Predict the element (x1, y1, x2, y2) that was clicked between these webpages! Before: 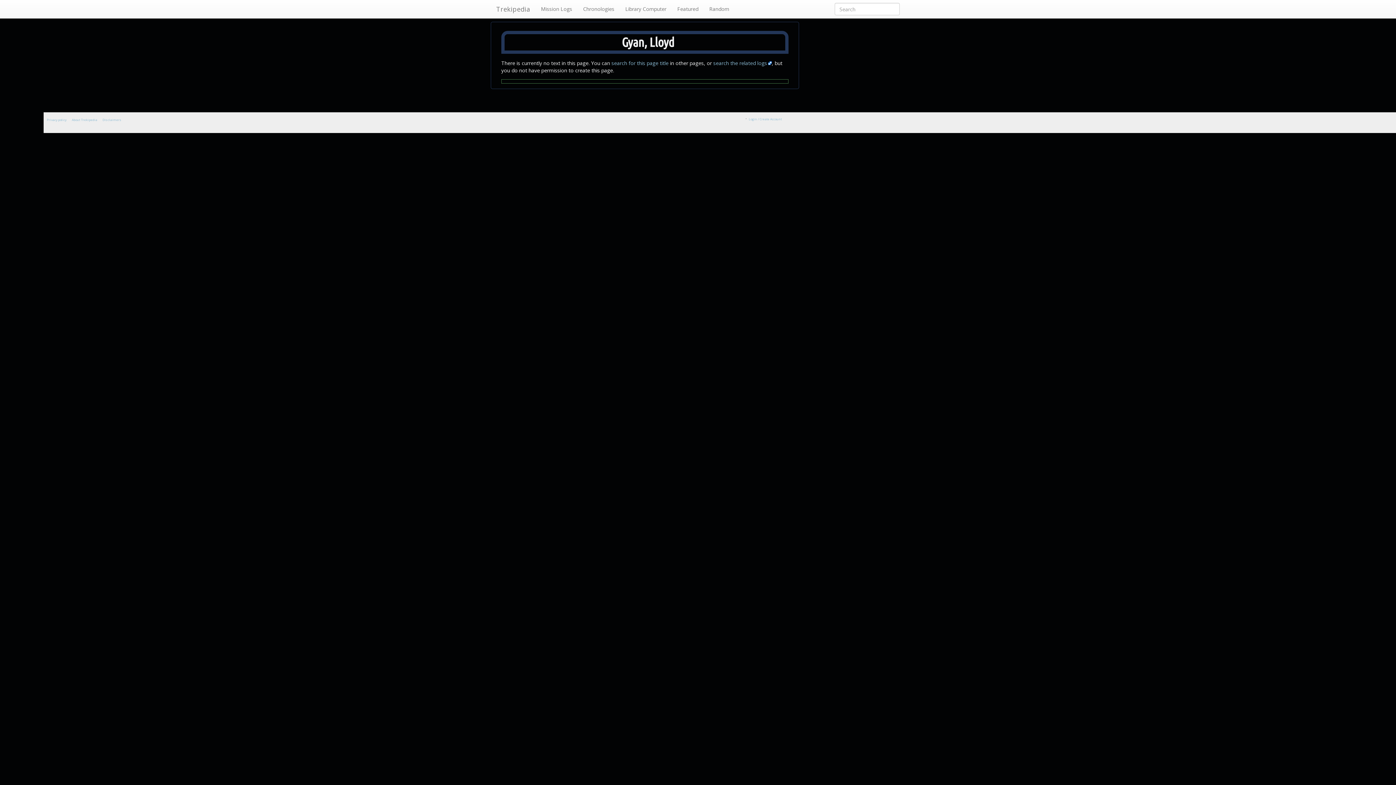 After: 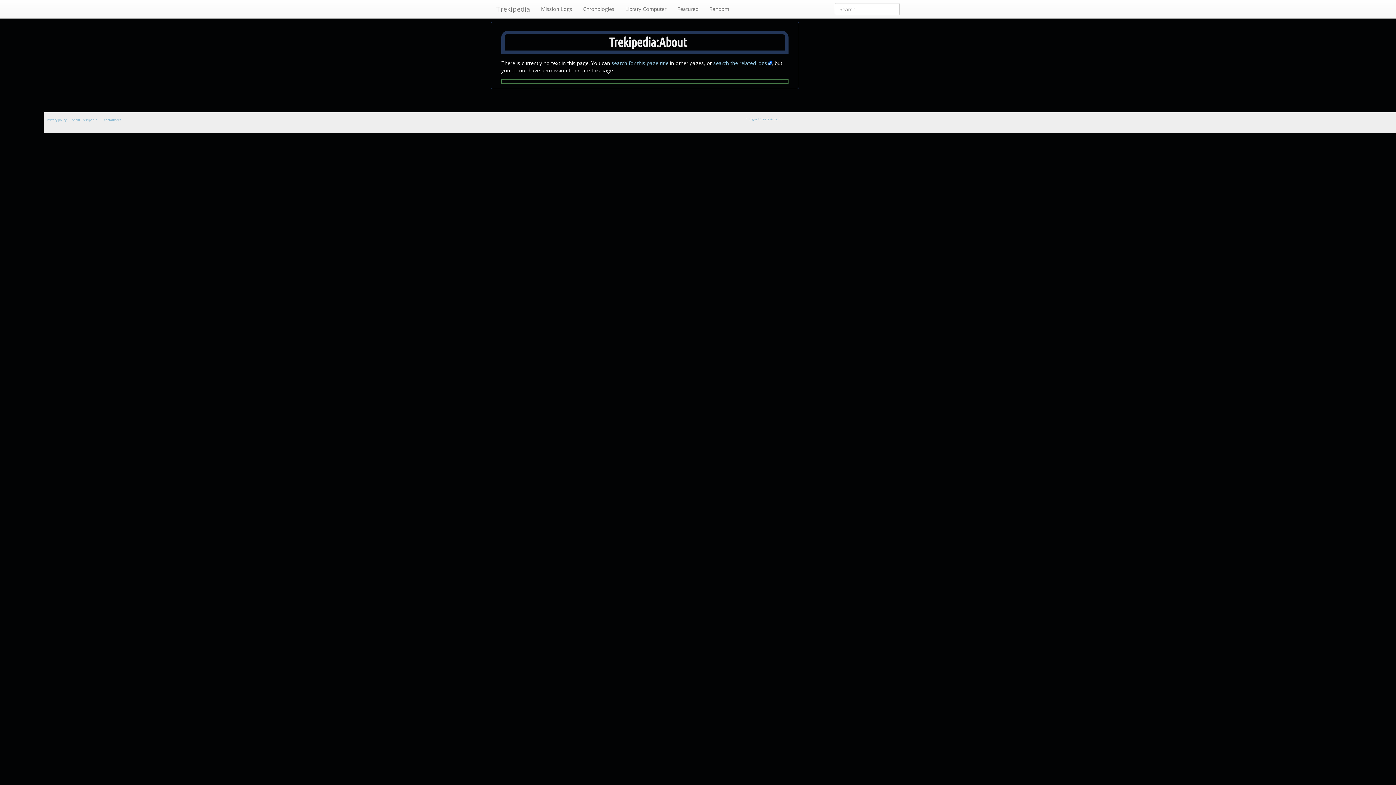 Action: label: About Trekipedia bbox: (71, 117, 97, 121)